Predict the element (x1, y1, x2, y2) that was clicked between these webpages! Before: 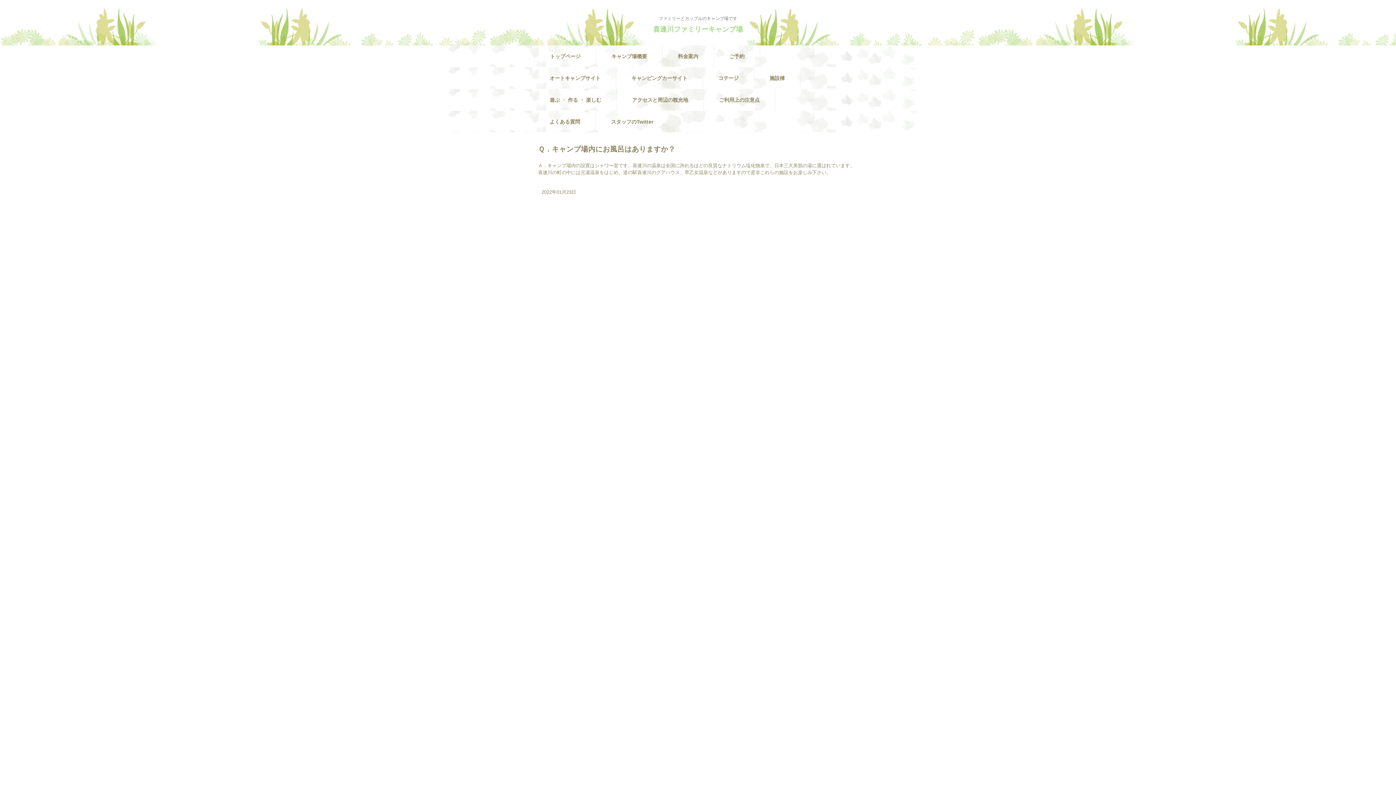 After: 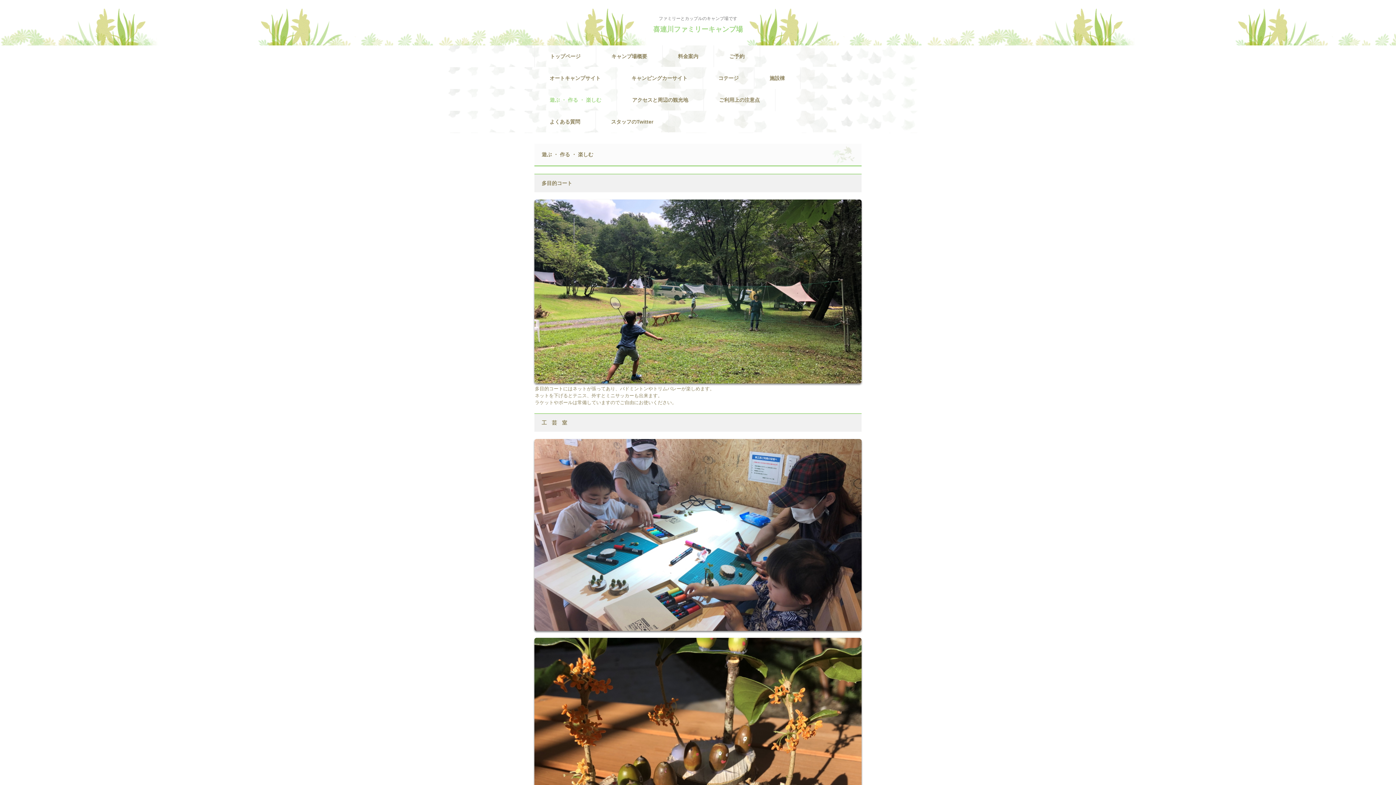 Action: bbox: (534, 89, 617, 111) label: 遊ぶ ・ 作る ・ 楽しむ